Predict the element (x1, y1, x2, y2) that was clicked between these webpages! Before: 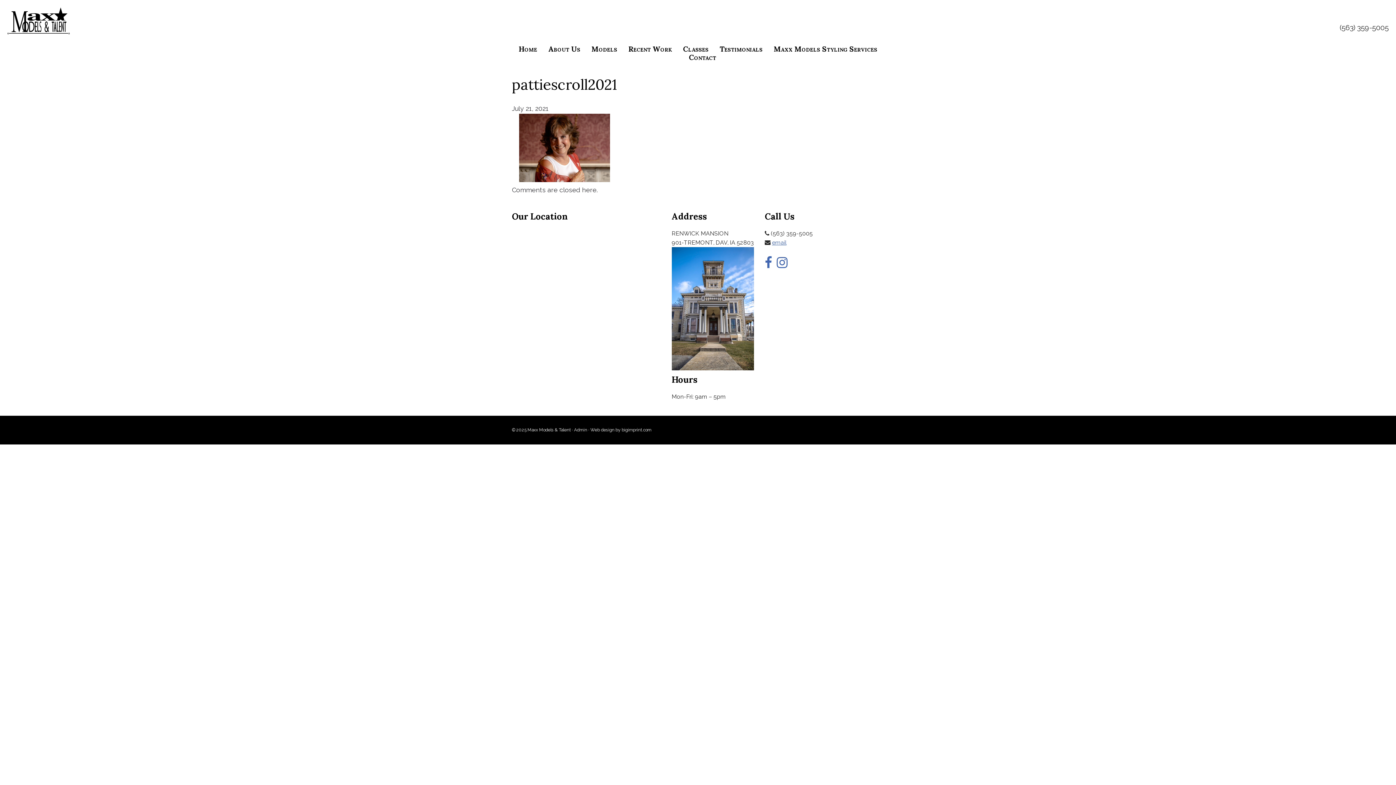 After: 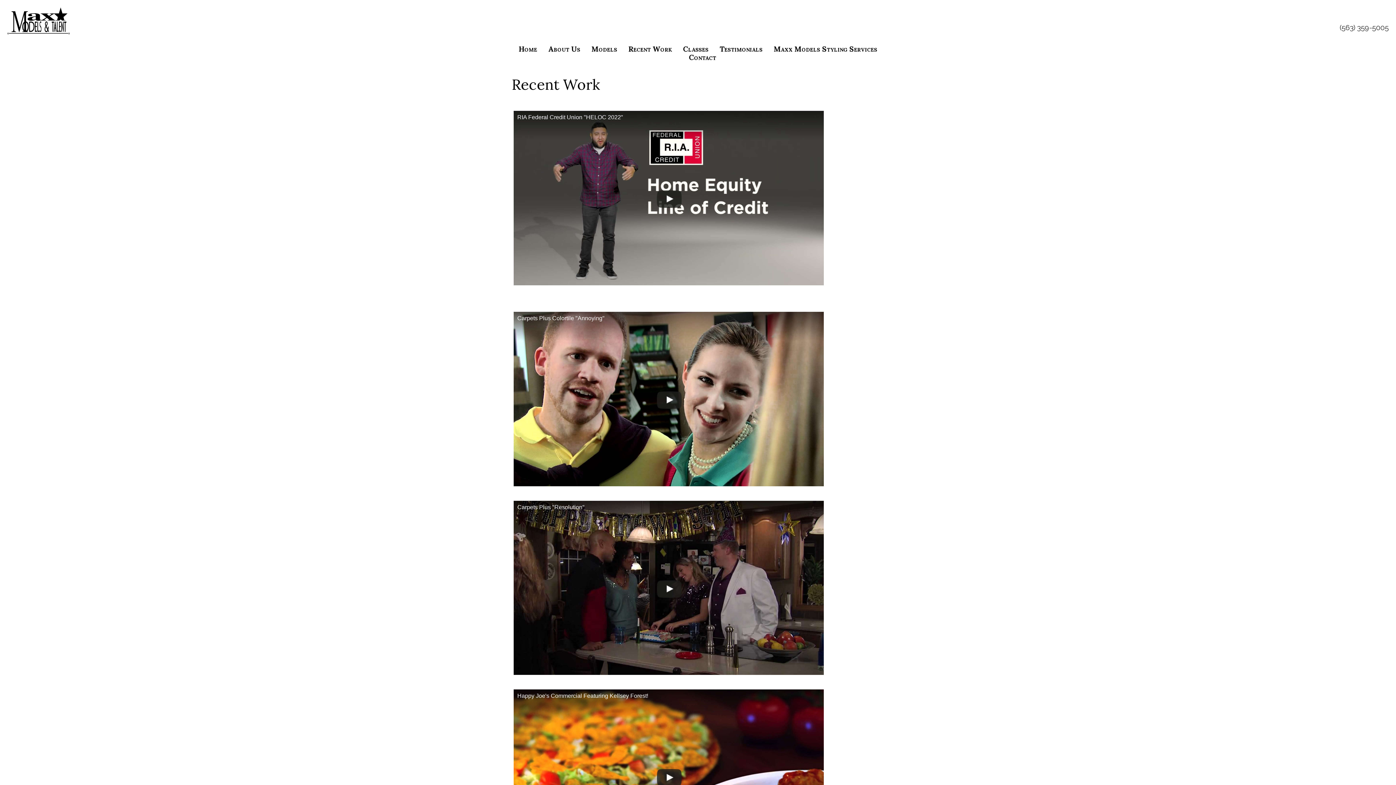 Action: bbox: (628, 45, 672, 52) label: Recent Work